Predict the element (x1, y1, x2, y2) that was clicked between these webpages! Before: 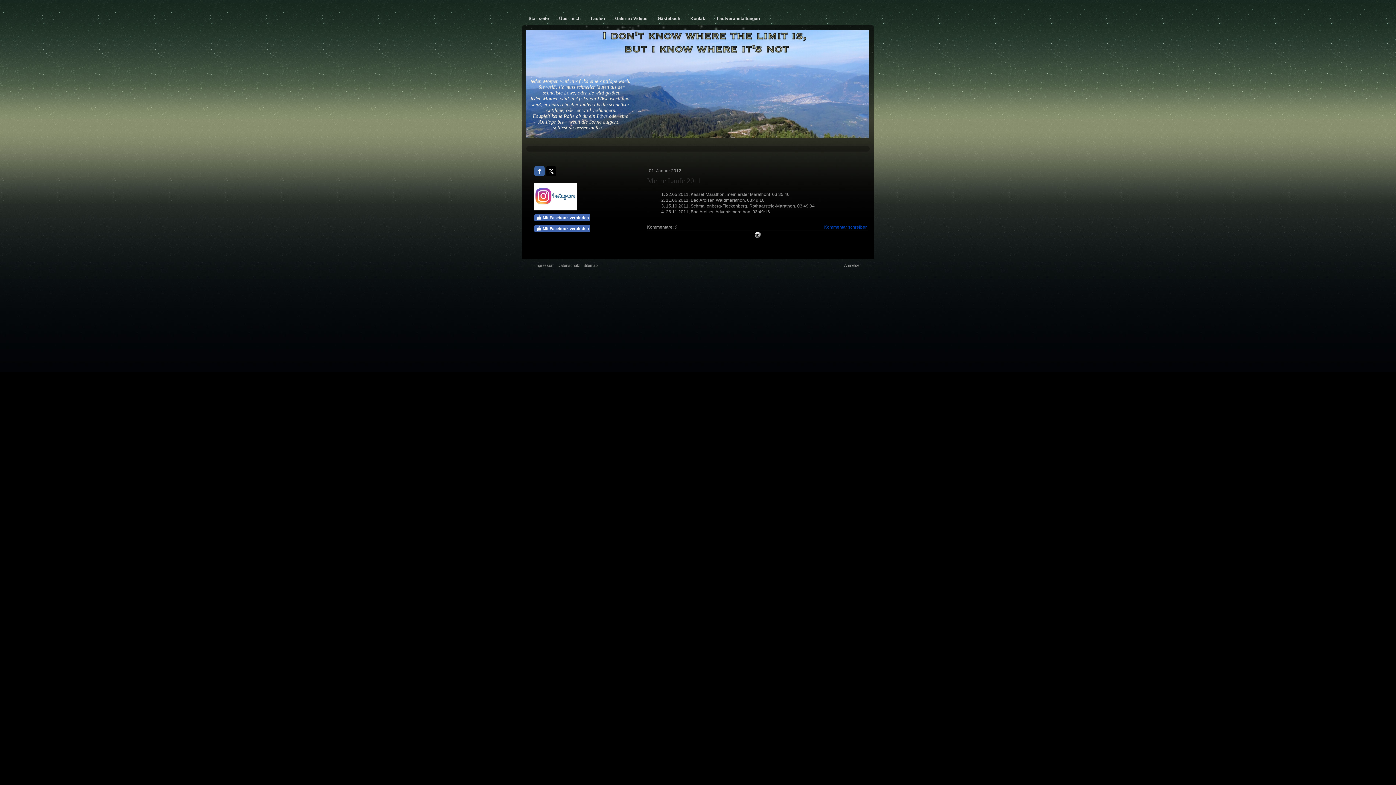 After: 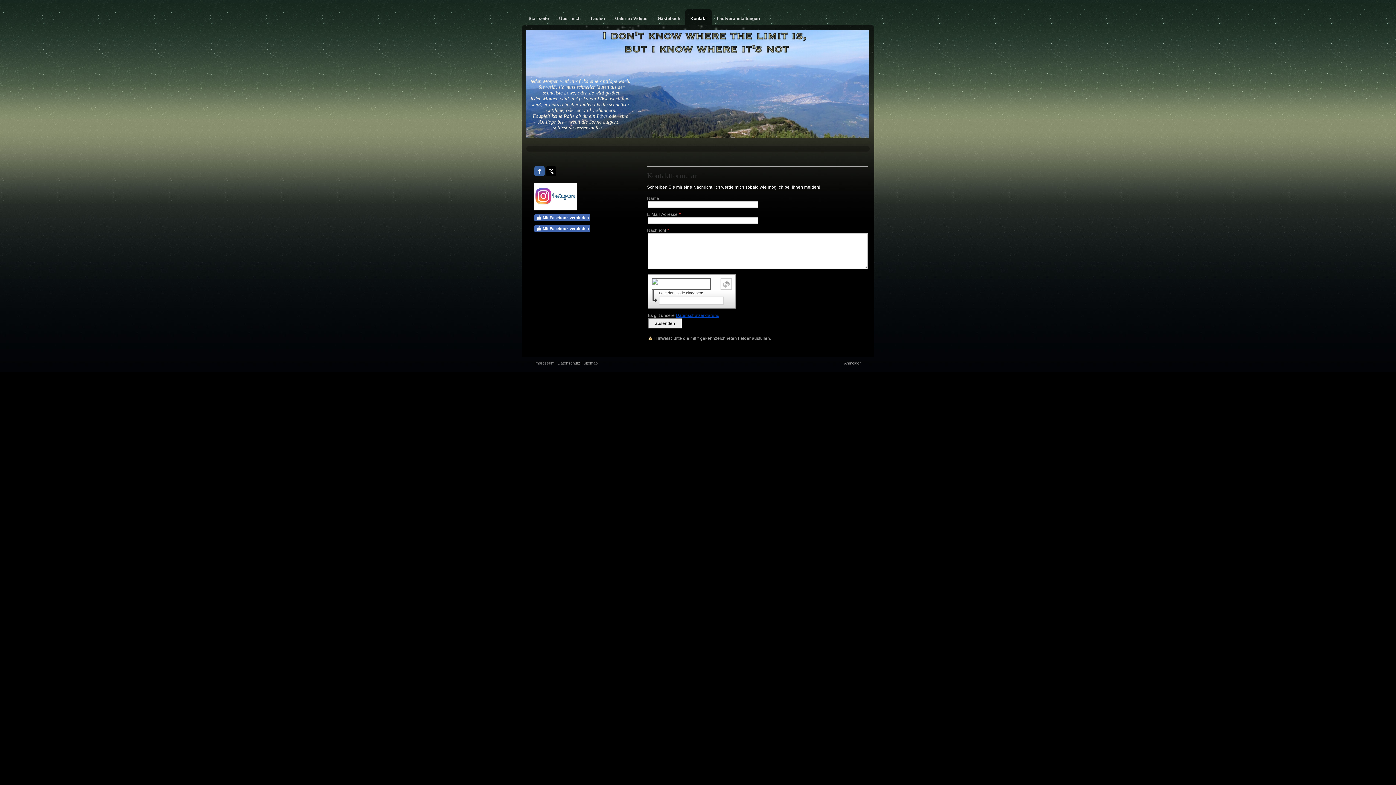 Action: label: Kontakt bbox: (685, 9, 712, 25)